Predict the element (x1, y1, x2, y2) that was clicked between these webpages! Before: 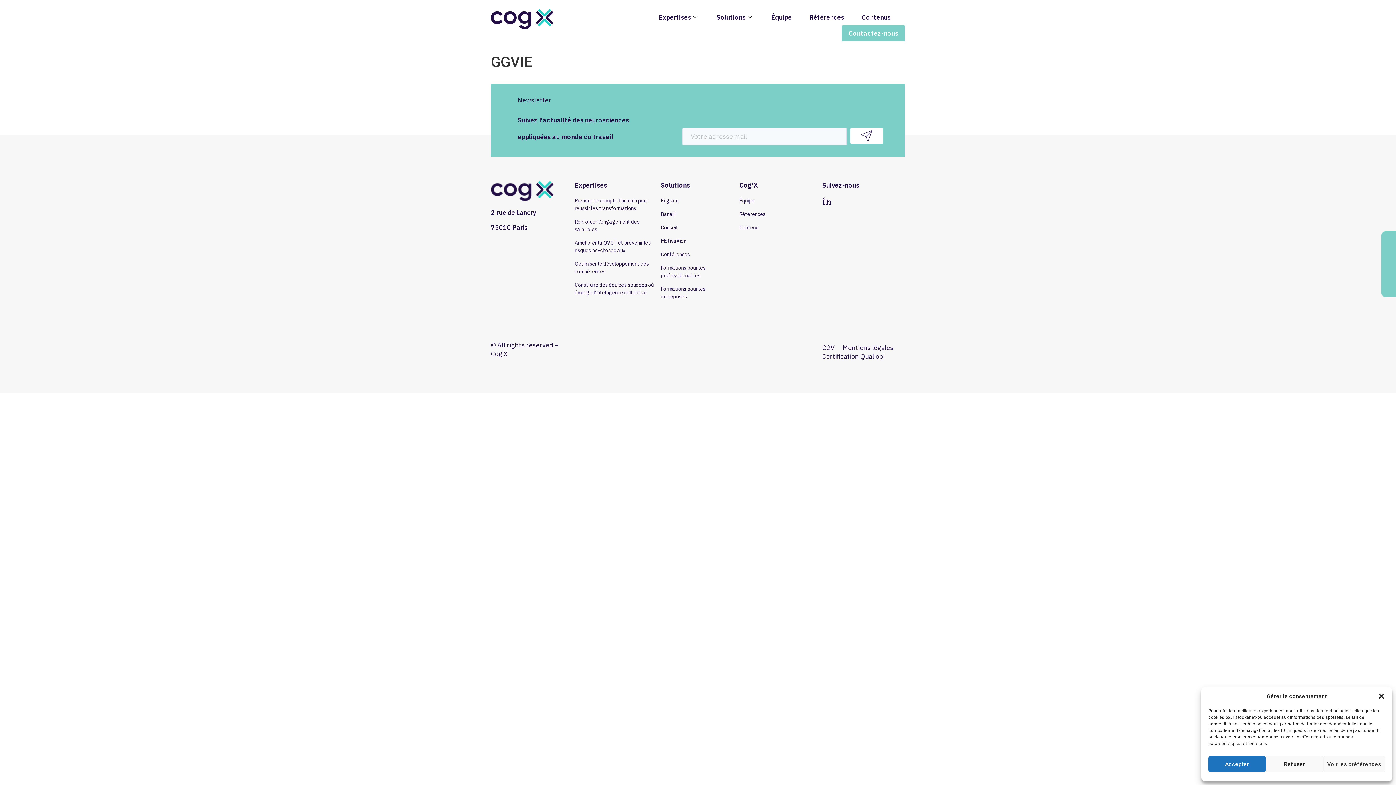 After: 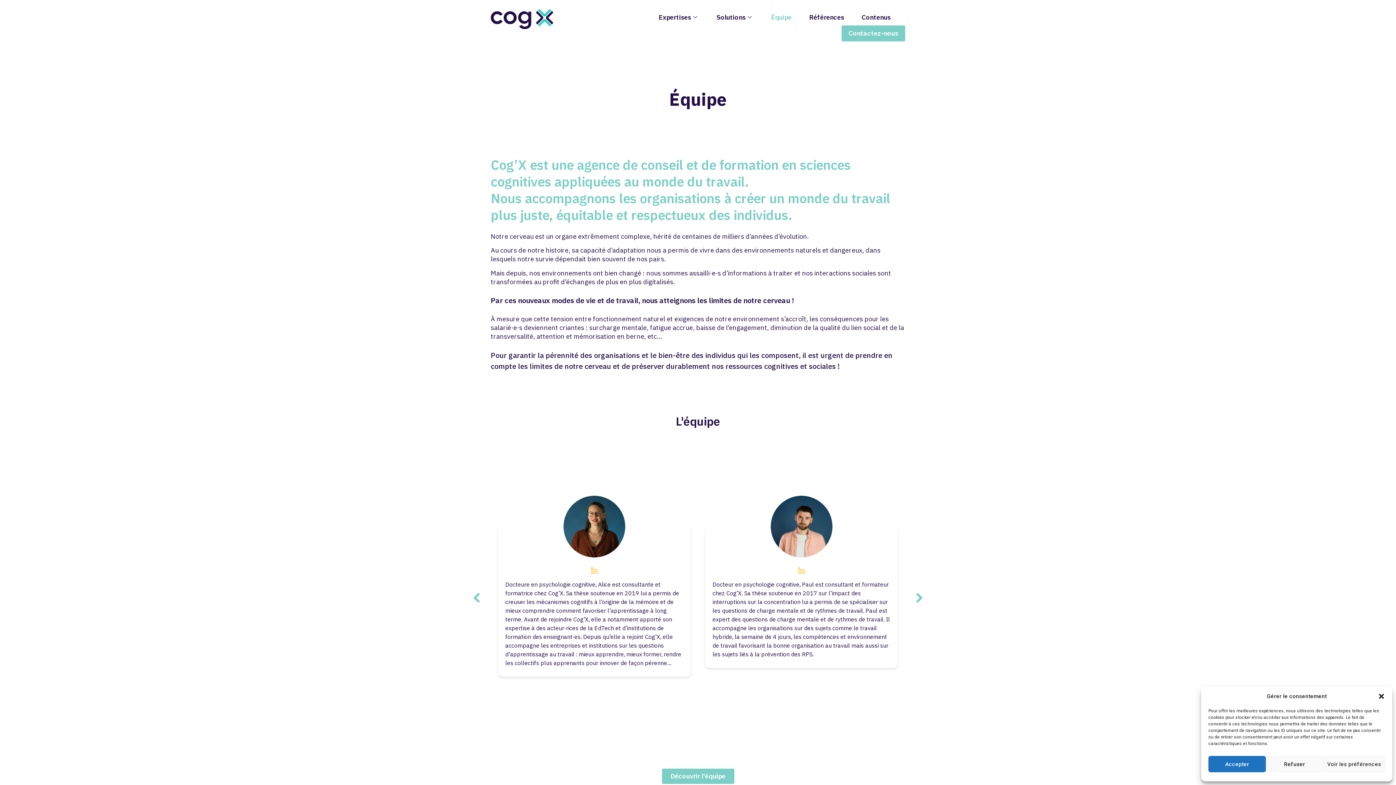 Action: bbox: (762, 9, 800, 25) label: Équipe